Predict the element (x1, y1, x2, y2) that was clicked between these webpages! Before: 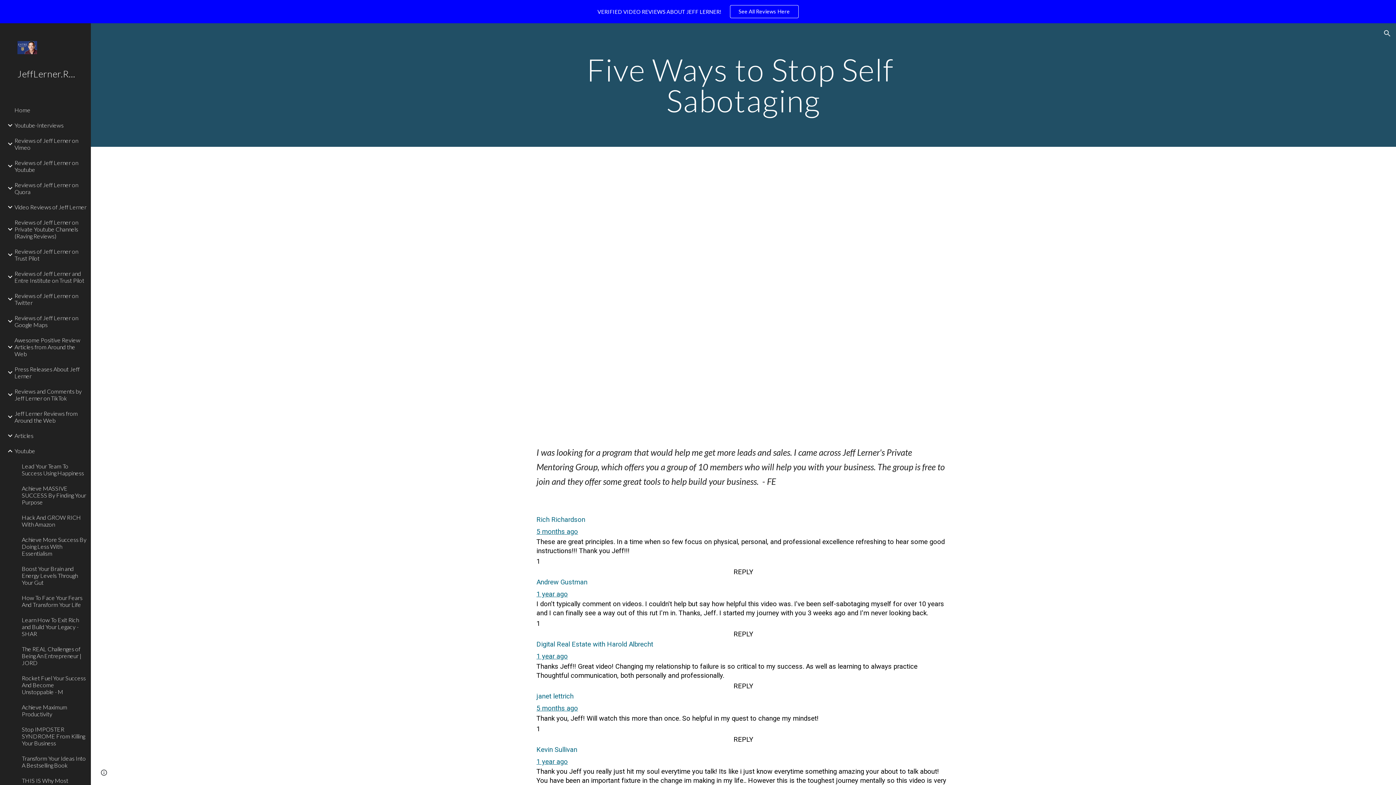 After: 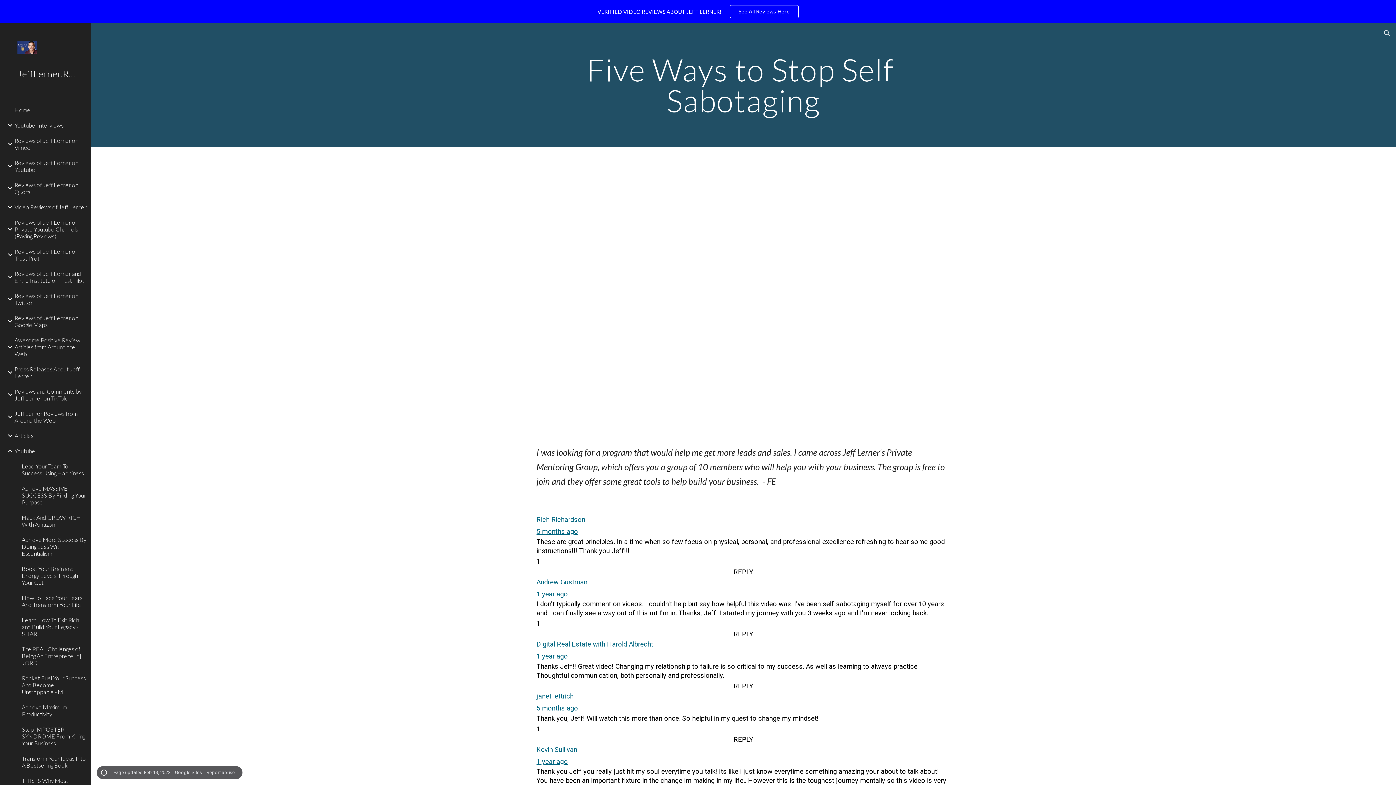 Action: label: Site actions bbox: (98, 768, 109, 778)